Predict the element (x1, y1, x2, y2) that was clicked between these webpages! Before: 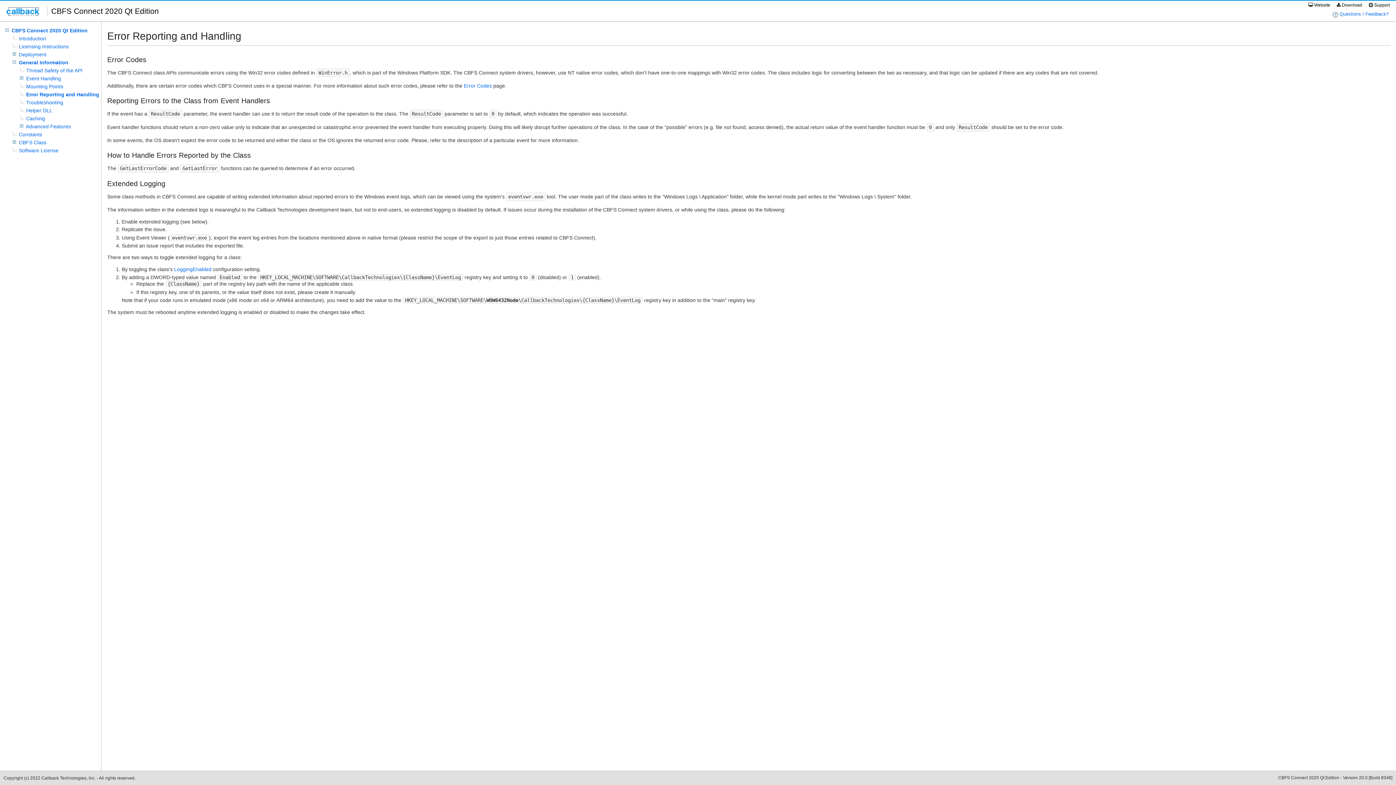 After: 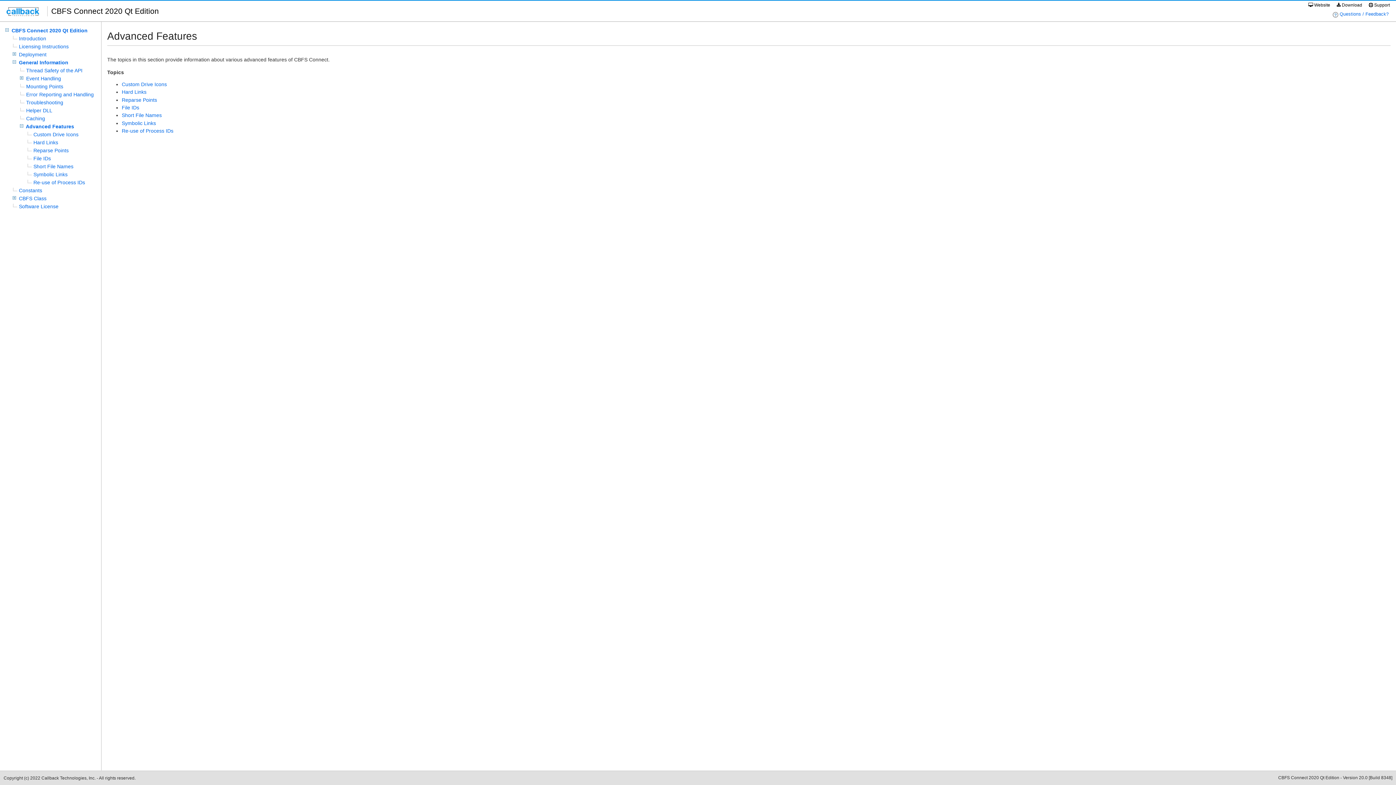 Action: label: Advanced Features bbox: (25, 123, 70, 129)